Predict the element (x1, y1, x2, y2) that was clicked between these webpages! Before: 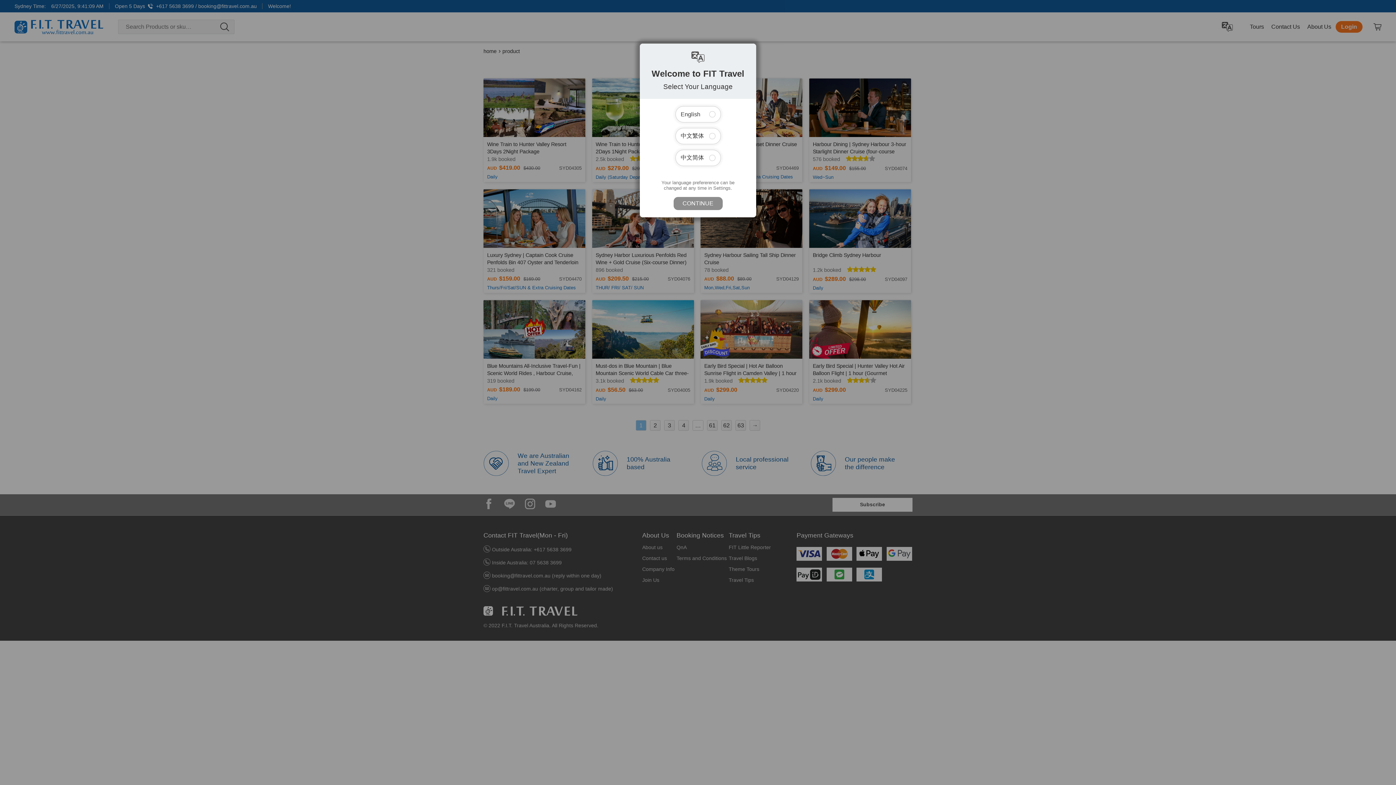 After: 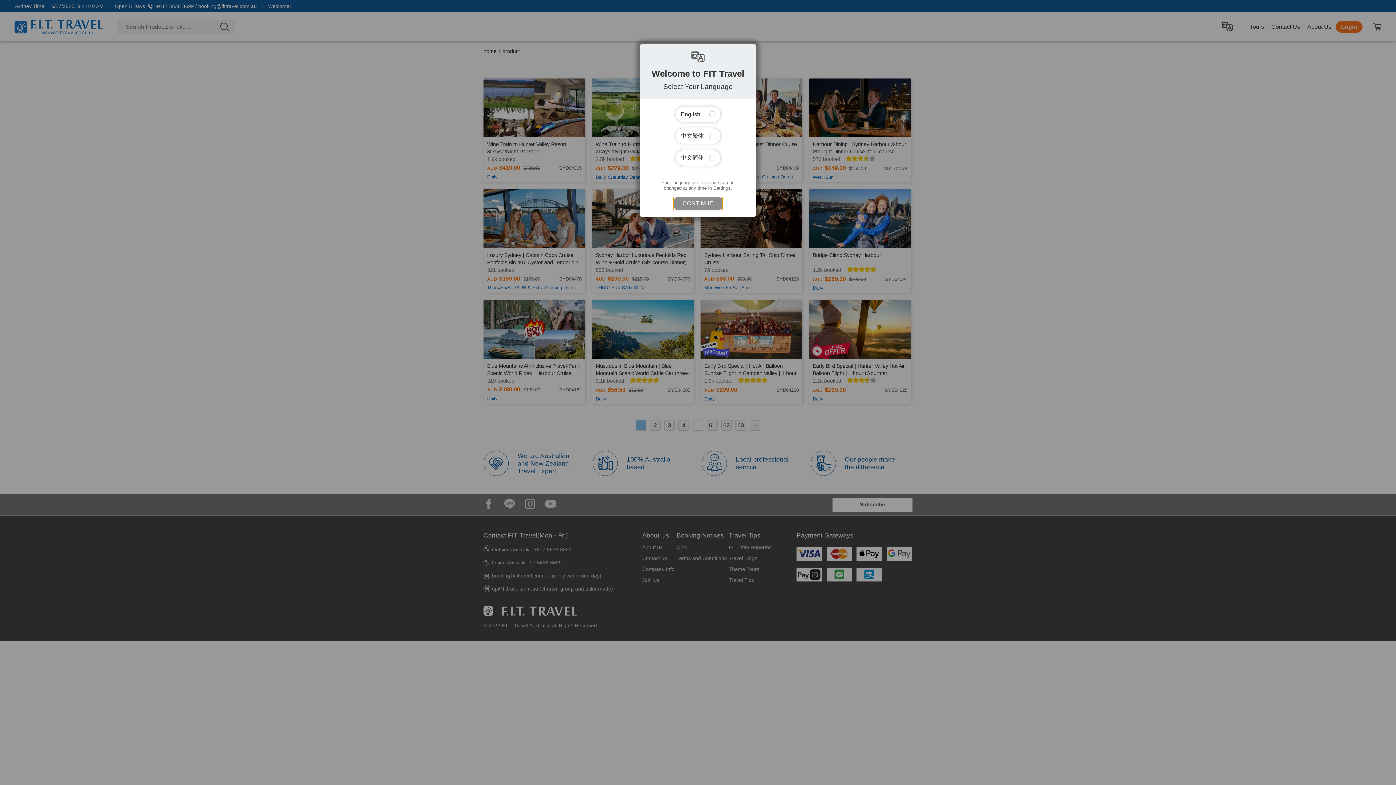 Action: label: CONTINUE bbox: (673, 197, 722, 210)